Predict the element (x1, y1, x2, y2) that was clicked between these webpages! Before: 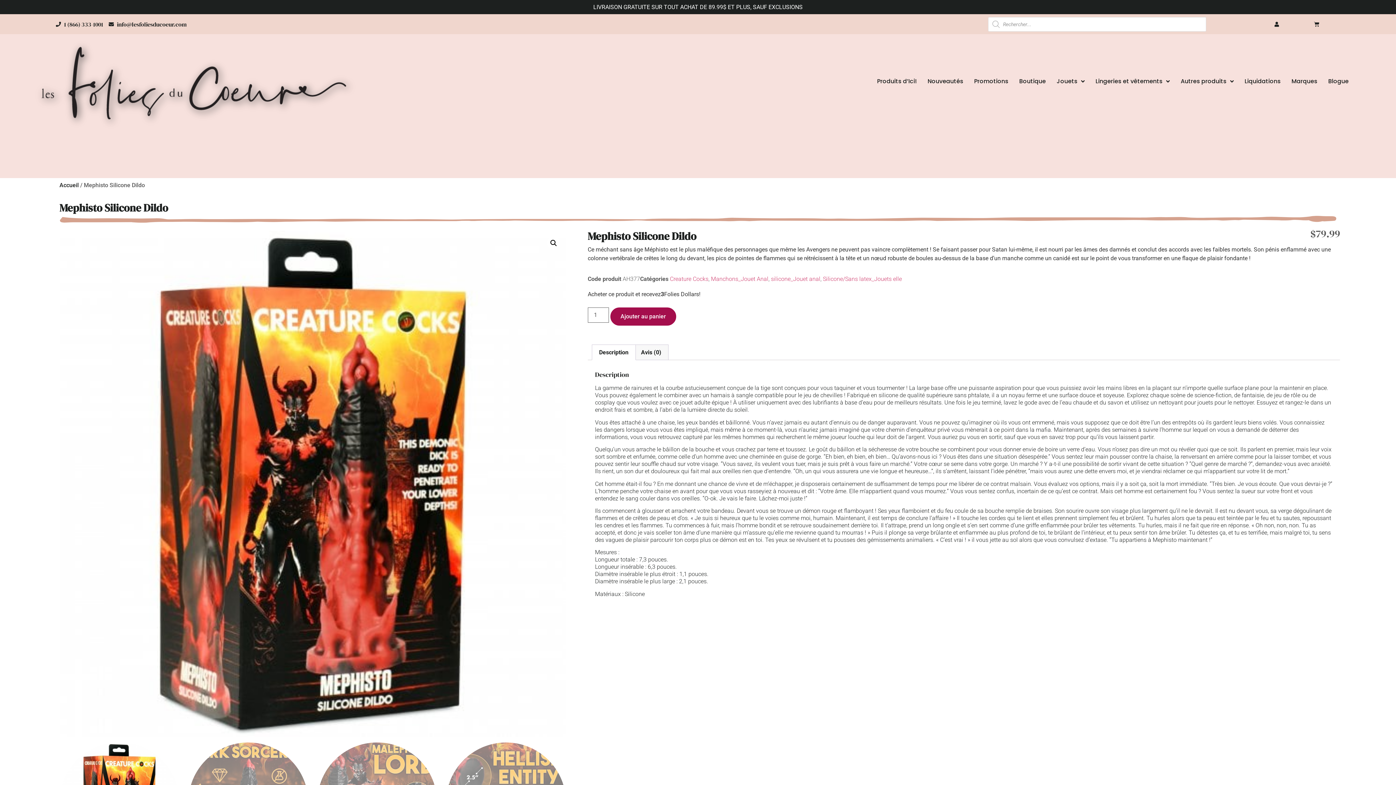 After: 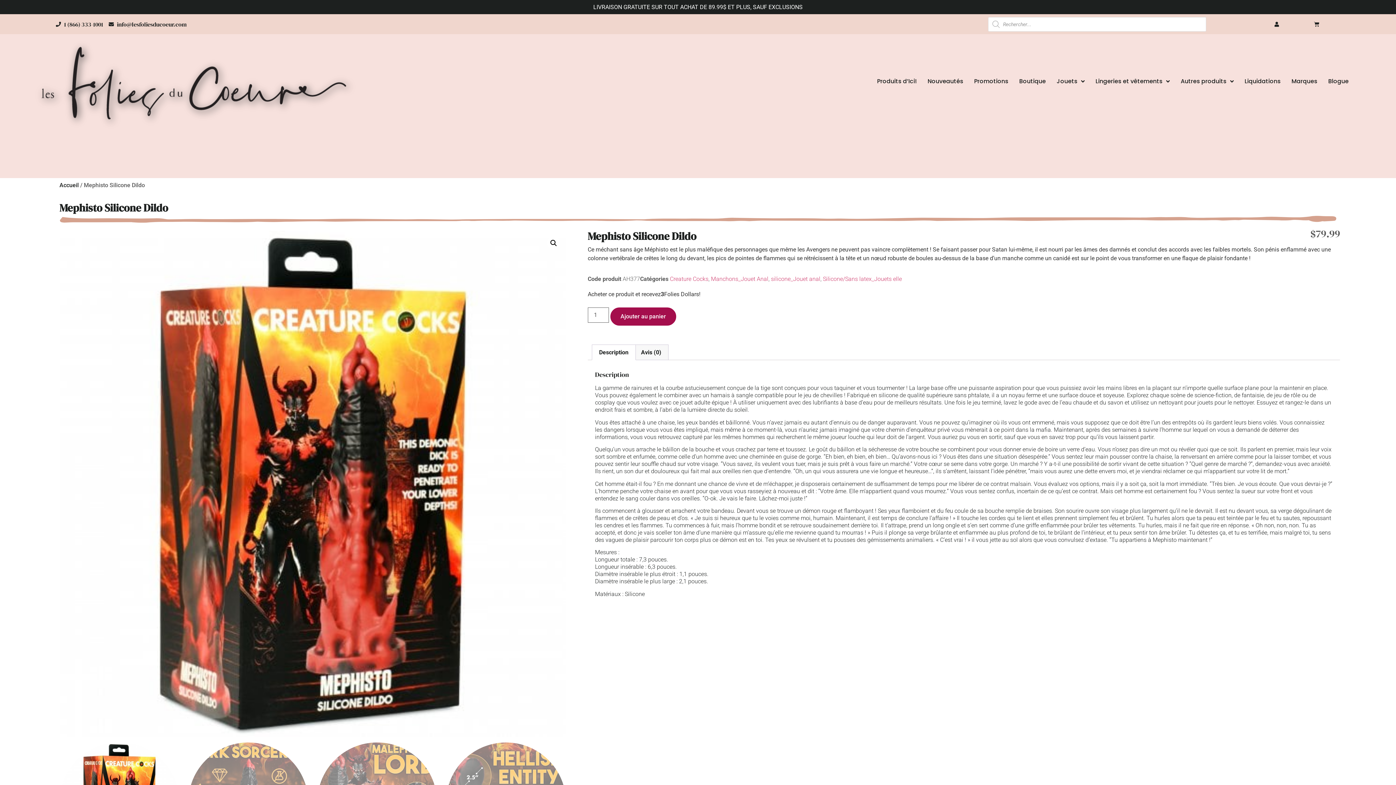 Action: label: 1 (866) 333-1001 bbox: (55, 20, 103, 27)